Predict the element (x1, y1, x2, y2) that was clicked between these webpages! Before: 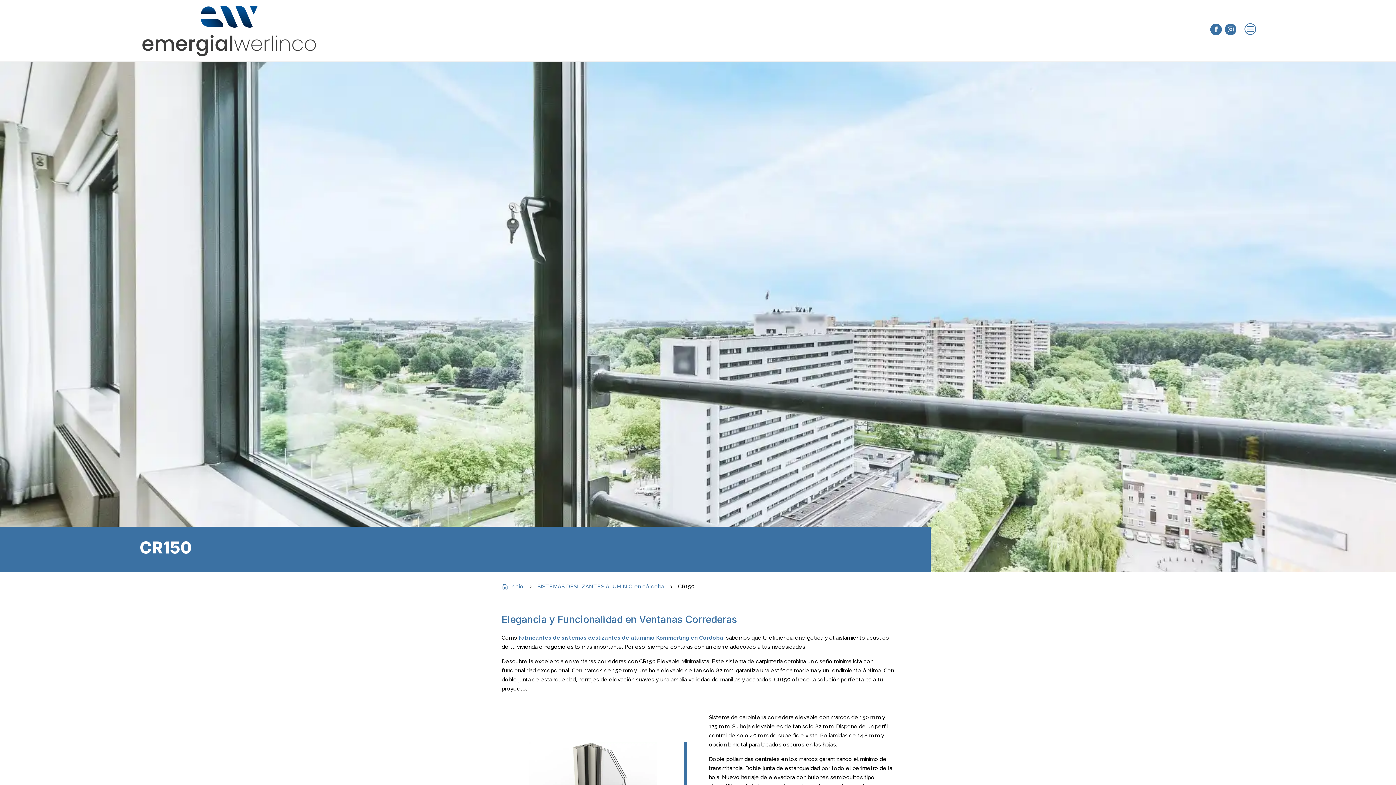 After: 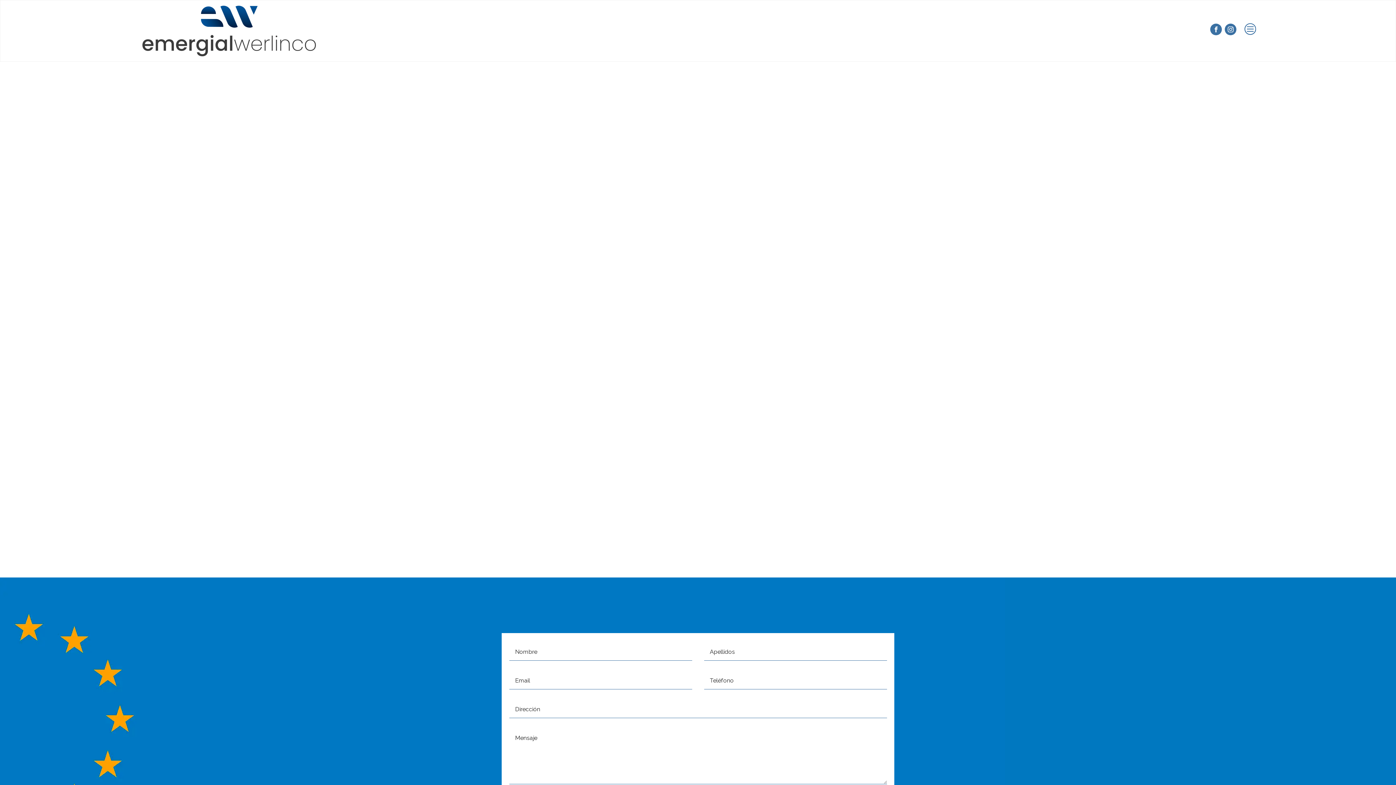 Action: label: 
Inicio bbox: (501, 582, 523, 591)